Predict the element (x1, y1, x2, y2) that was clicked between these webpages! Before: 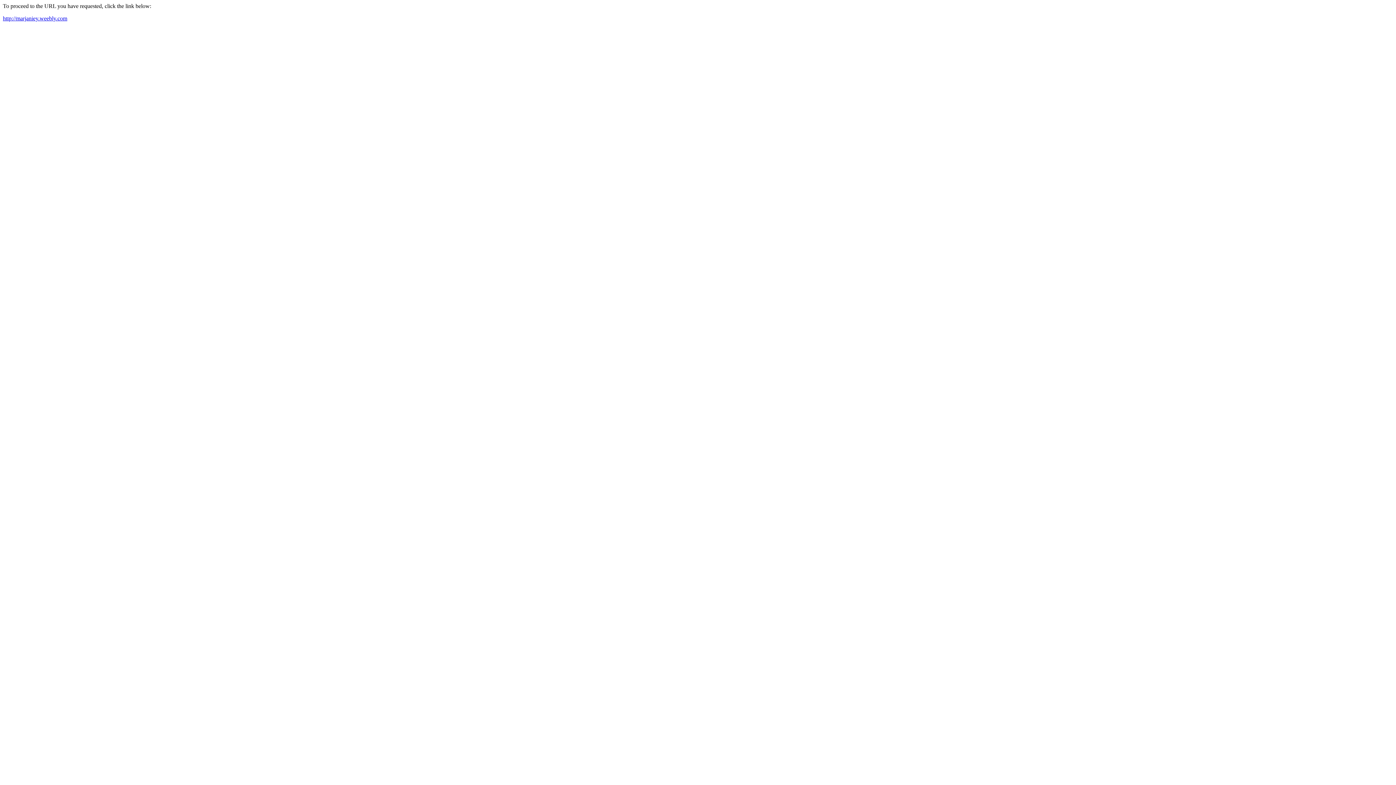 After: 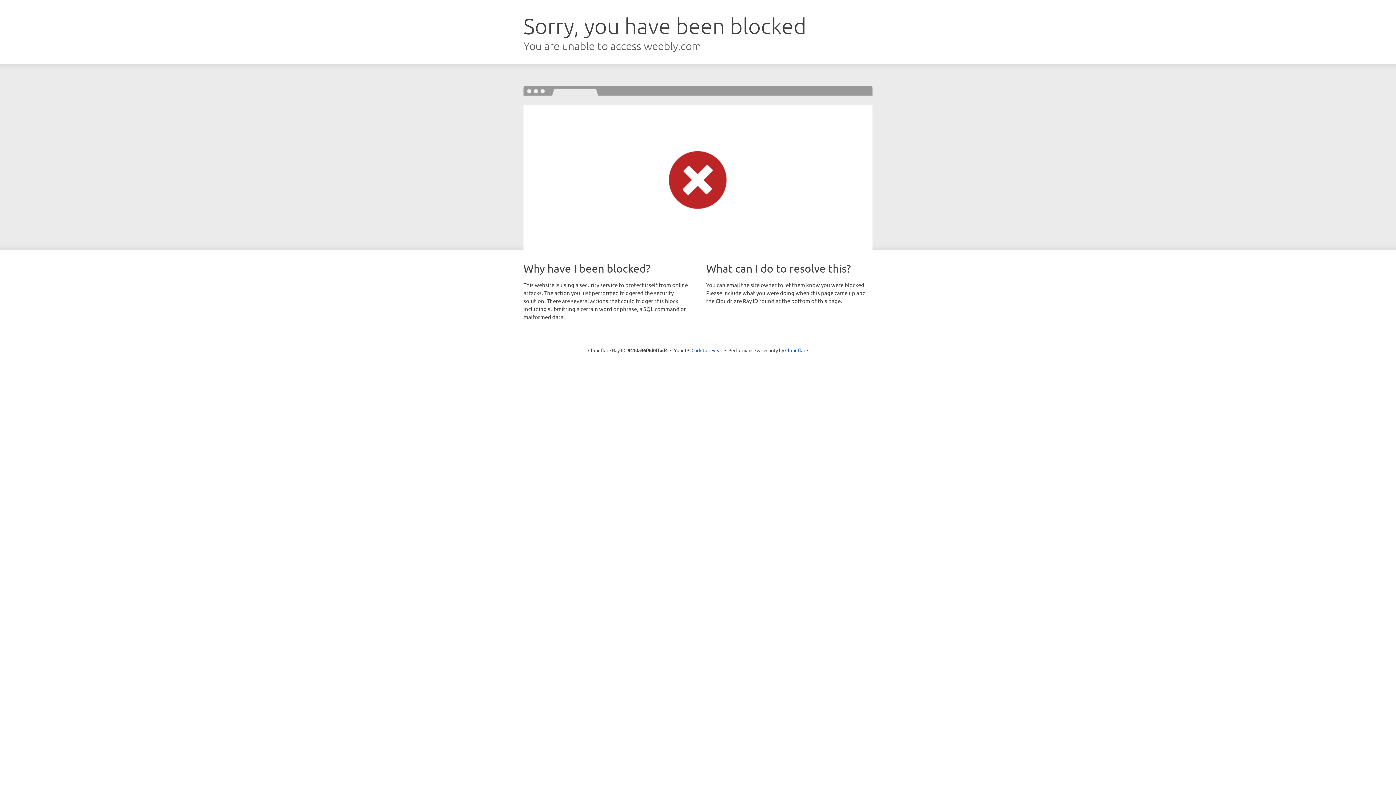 Action: bbox: (2, 15, 67, 21) label: http://marjaniey.weebly.com